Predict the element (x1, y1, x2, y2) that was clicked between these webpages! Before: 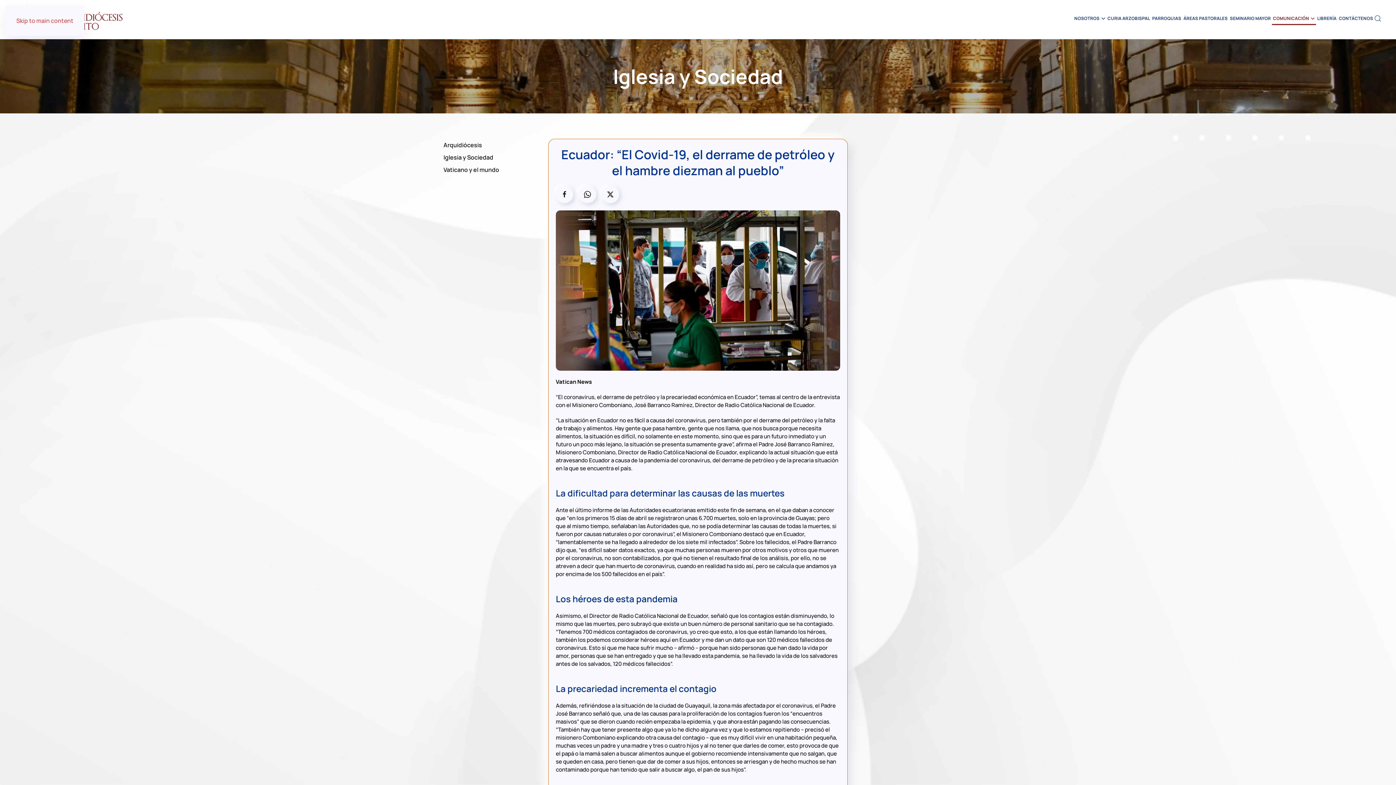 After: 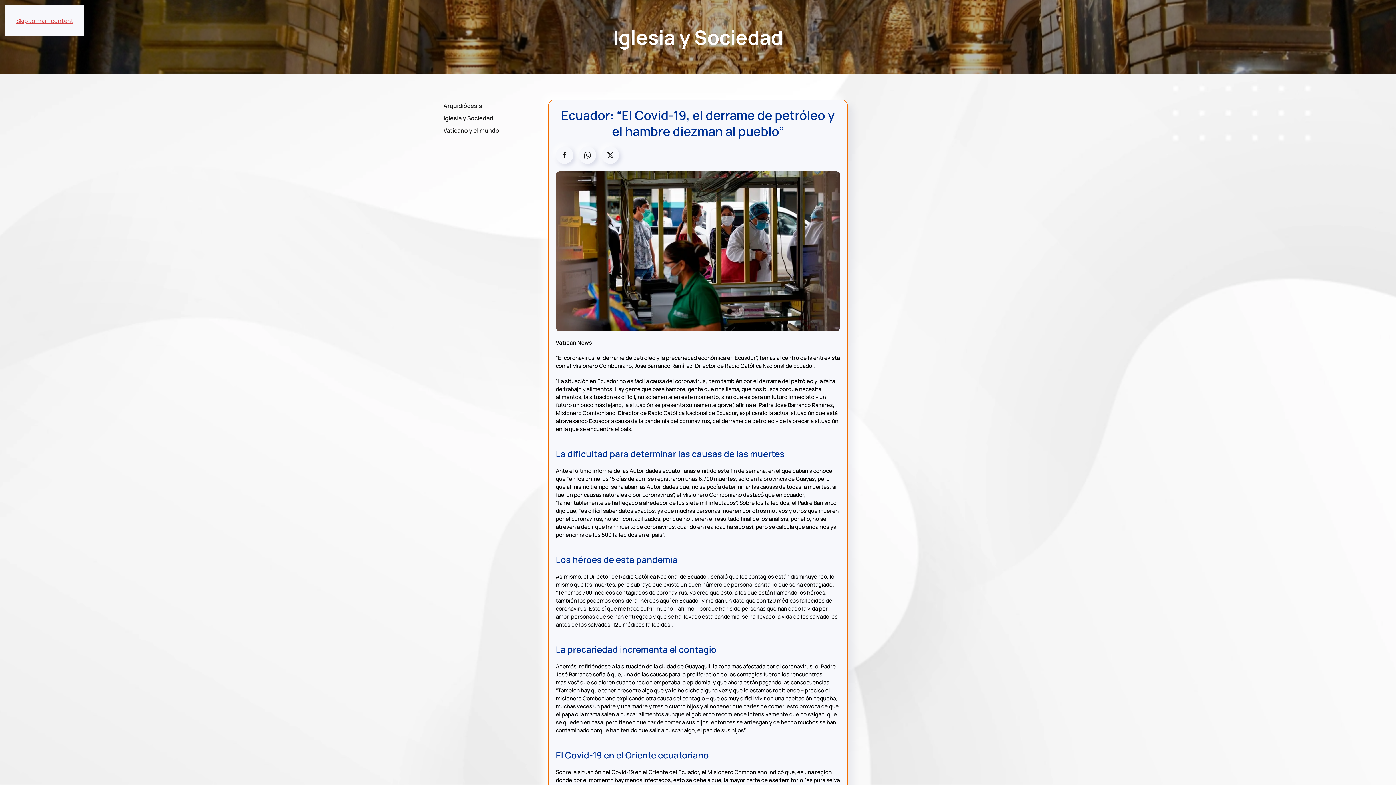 Action: bbox: (16, 16, 73, 24) label: Skip to main content